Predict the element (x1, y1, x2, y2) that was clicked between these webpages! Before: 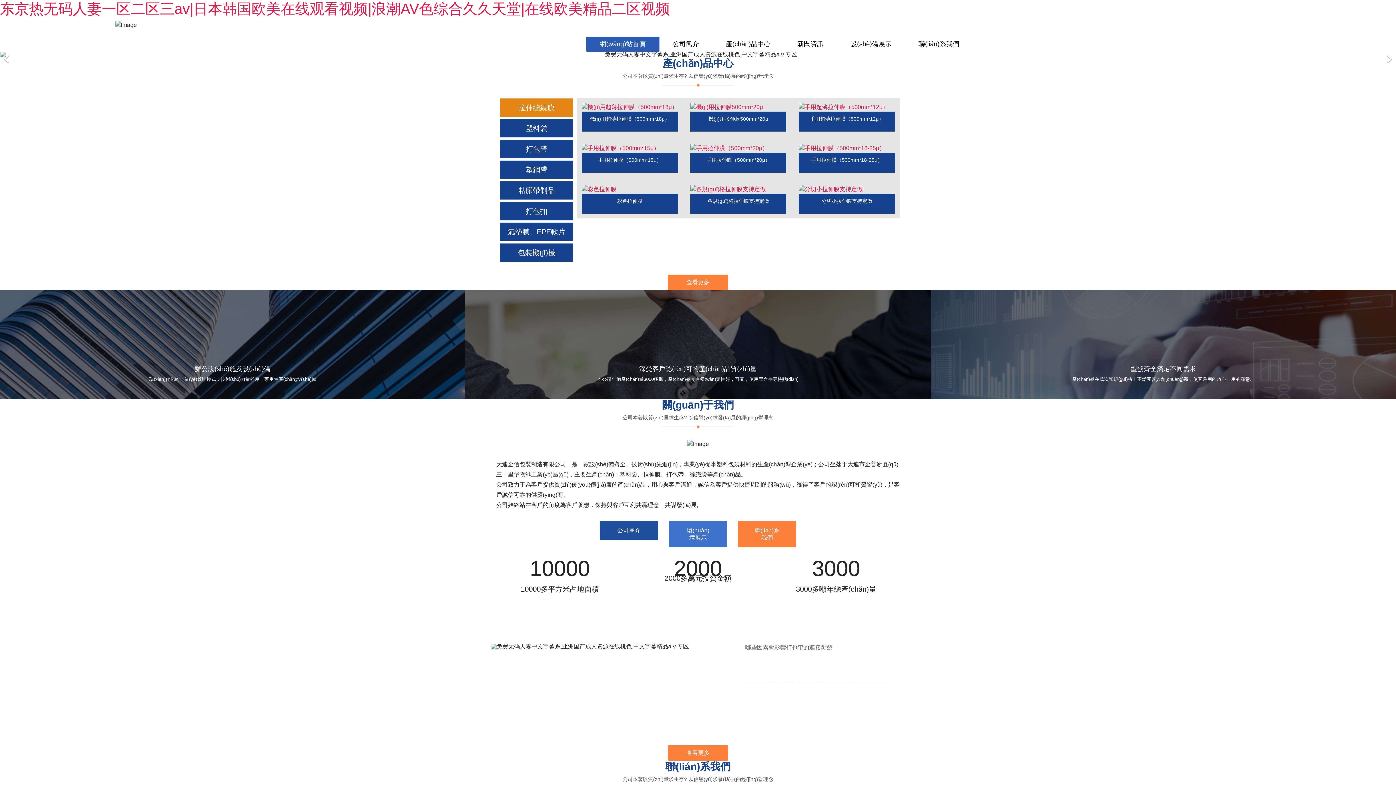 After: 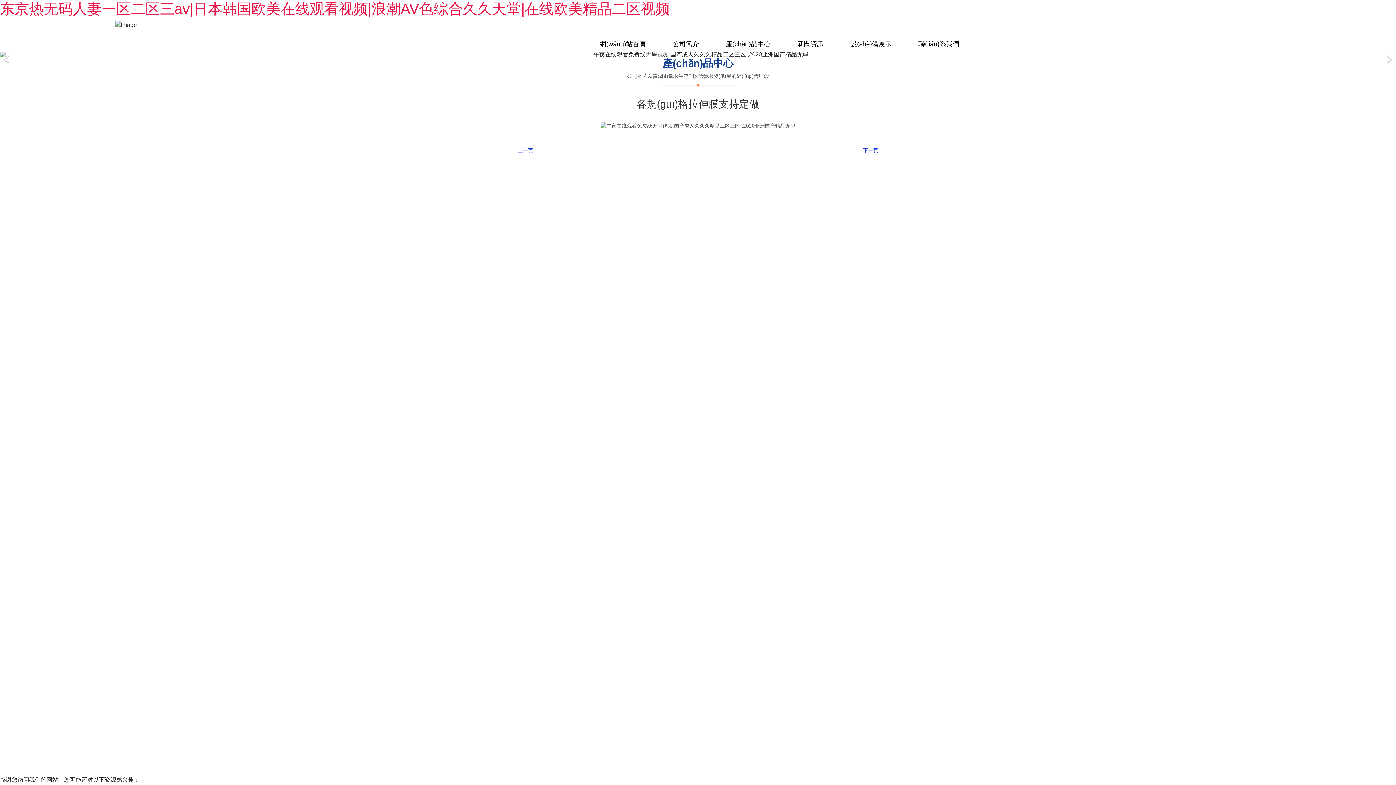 Action: bbox: (690, 184, 786, 213) label: 各規(guī)格拉伸膜支持定做